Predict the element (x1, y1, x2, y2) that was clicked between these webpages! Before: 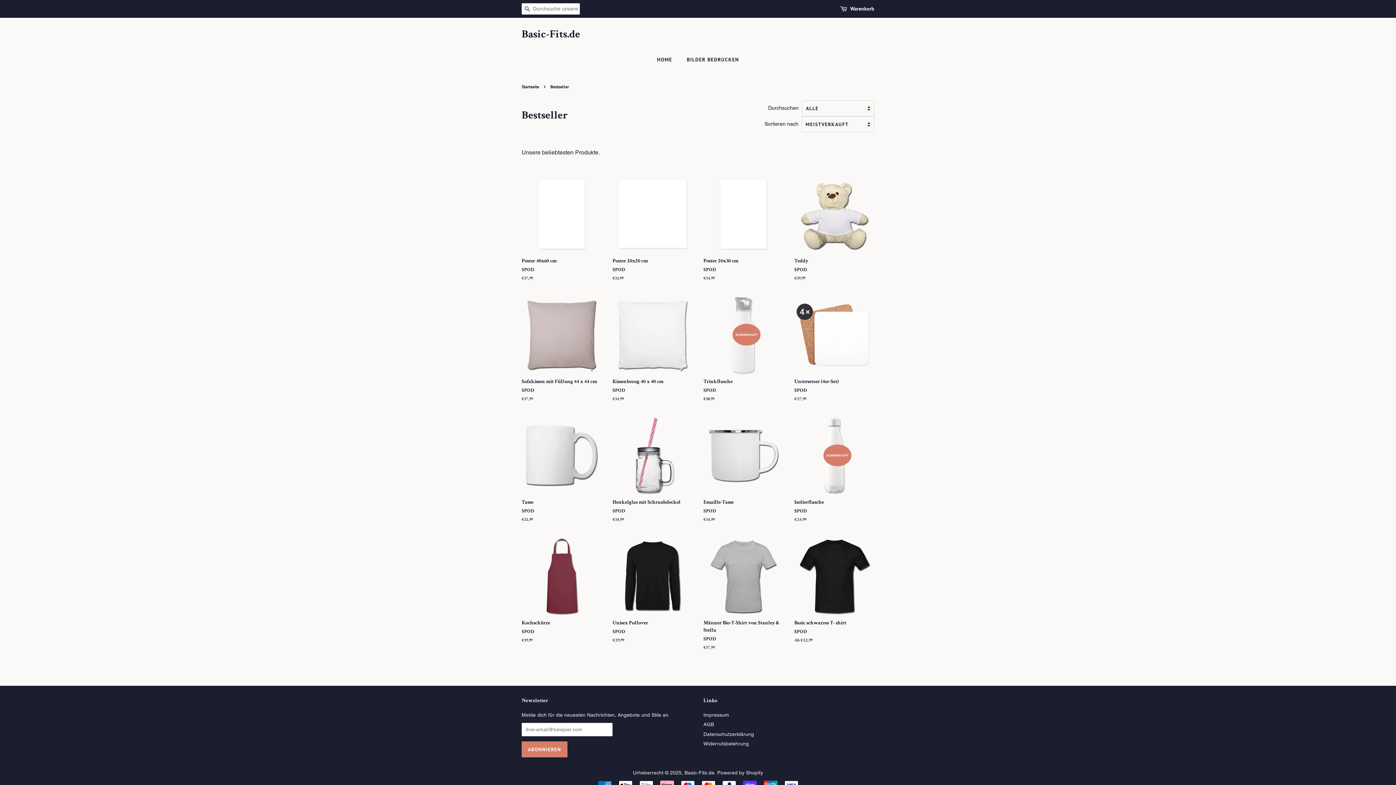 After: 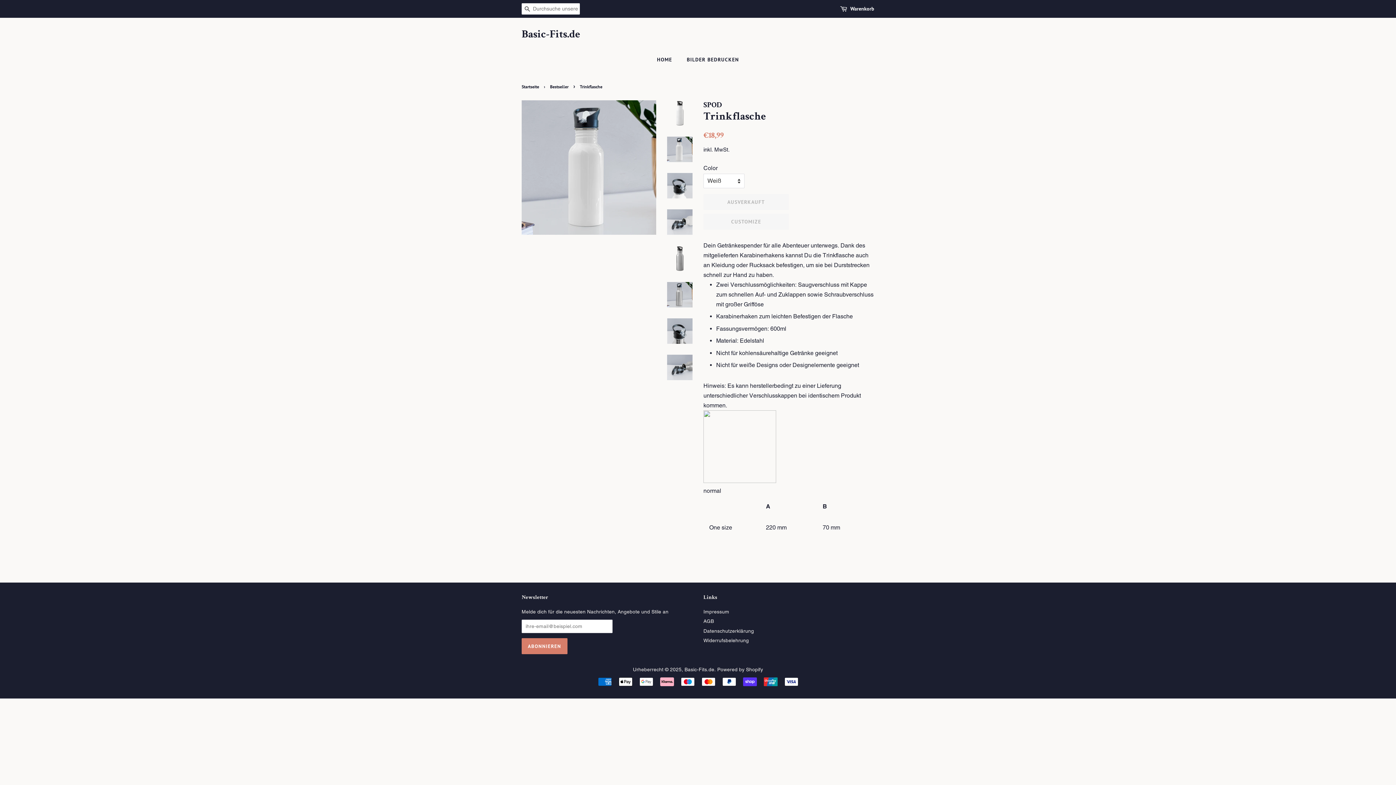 Action: bbox: (703, 294, 783, 415) label: AUSVERKAUFT

Trinkflasche

SPOD

Normaler Preis
€18,99